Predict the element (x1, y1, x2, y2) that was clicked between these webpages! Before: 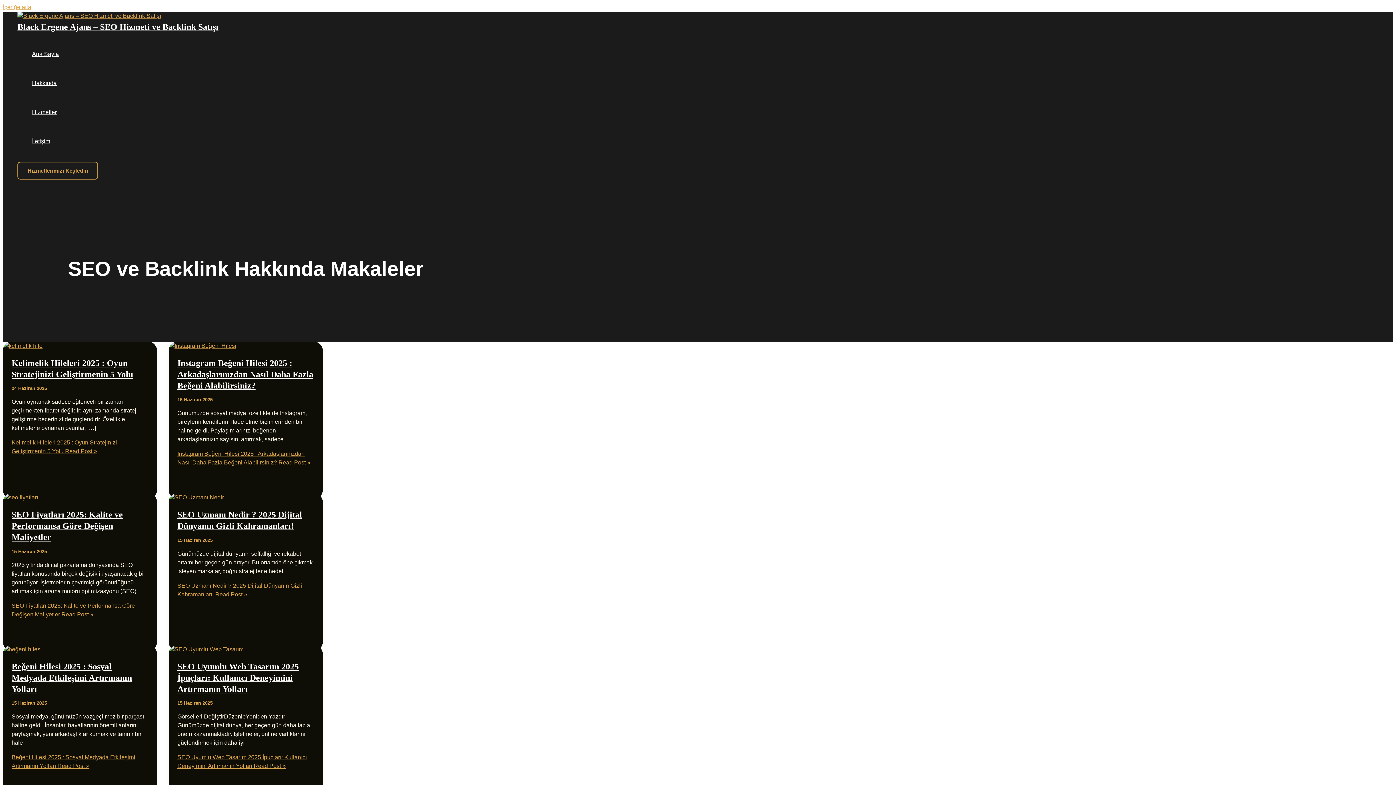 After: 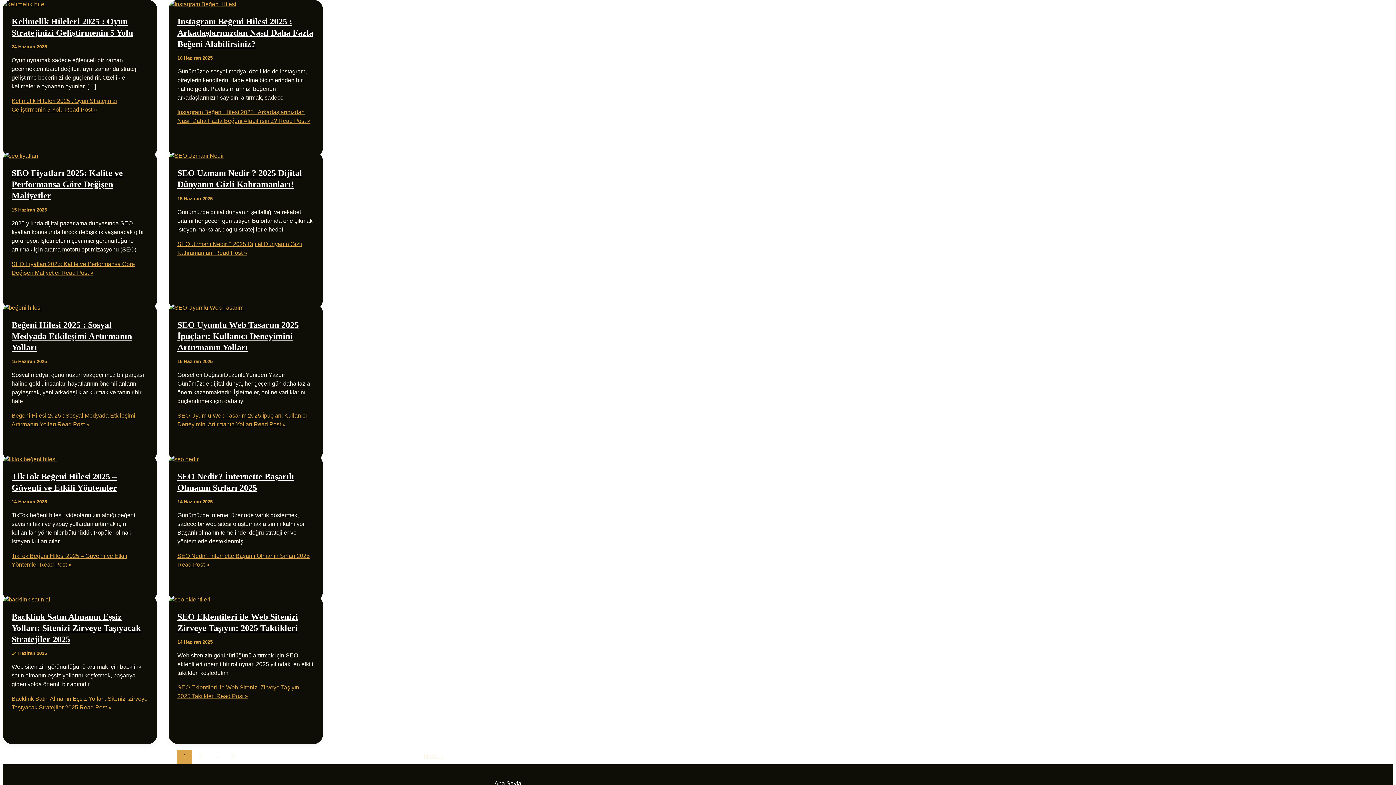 Action: bbox: (2, 4, 31, 10) label: İçeriğe atla